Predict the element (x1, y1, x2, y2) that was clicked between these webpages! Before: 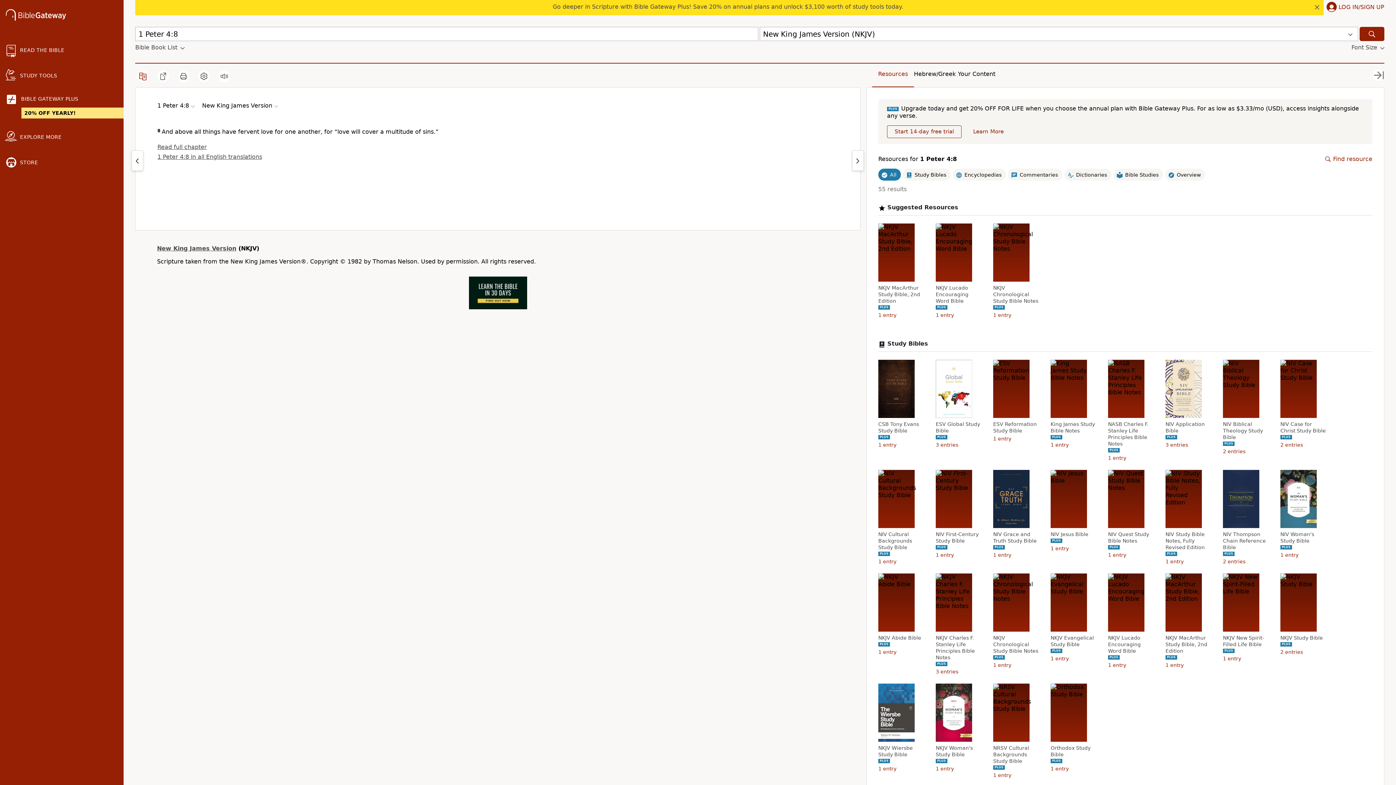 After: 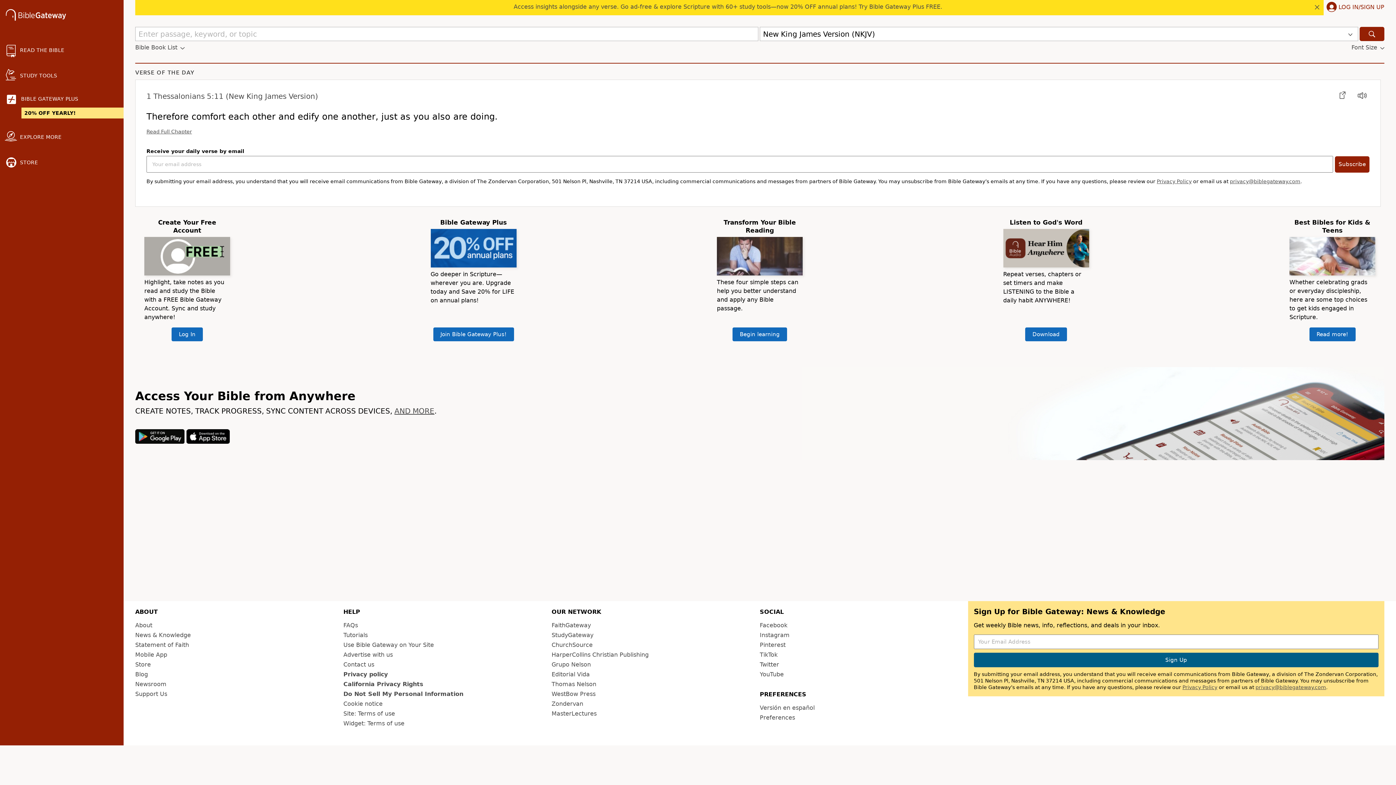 Action: bbox: (5, 9, 66, 22)